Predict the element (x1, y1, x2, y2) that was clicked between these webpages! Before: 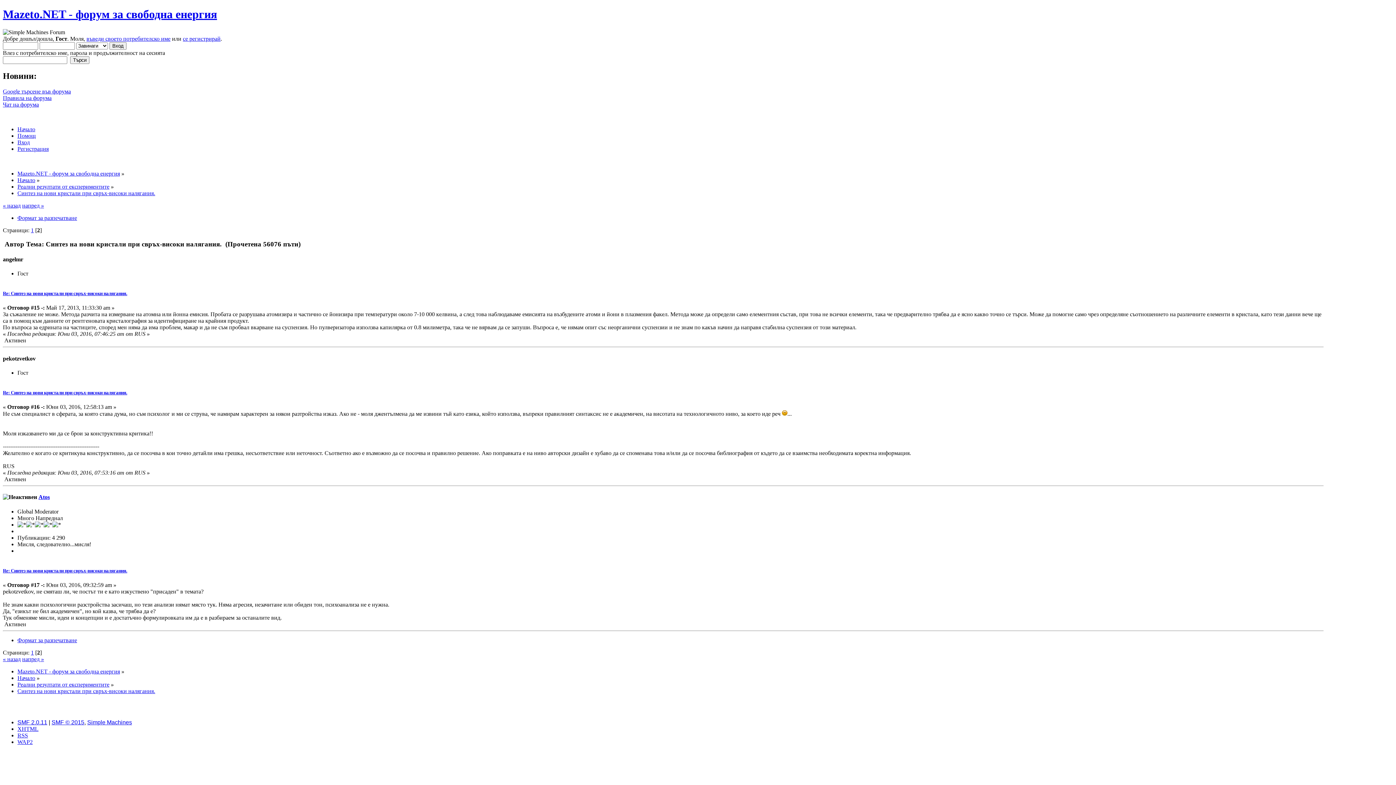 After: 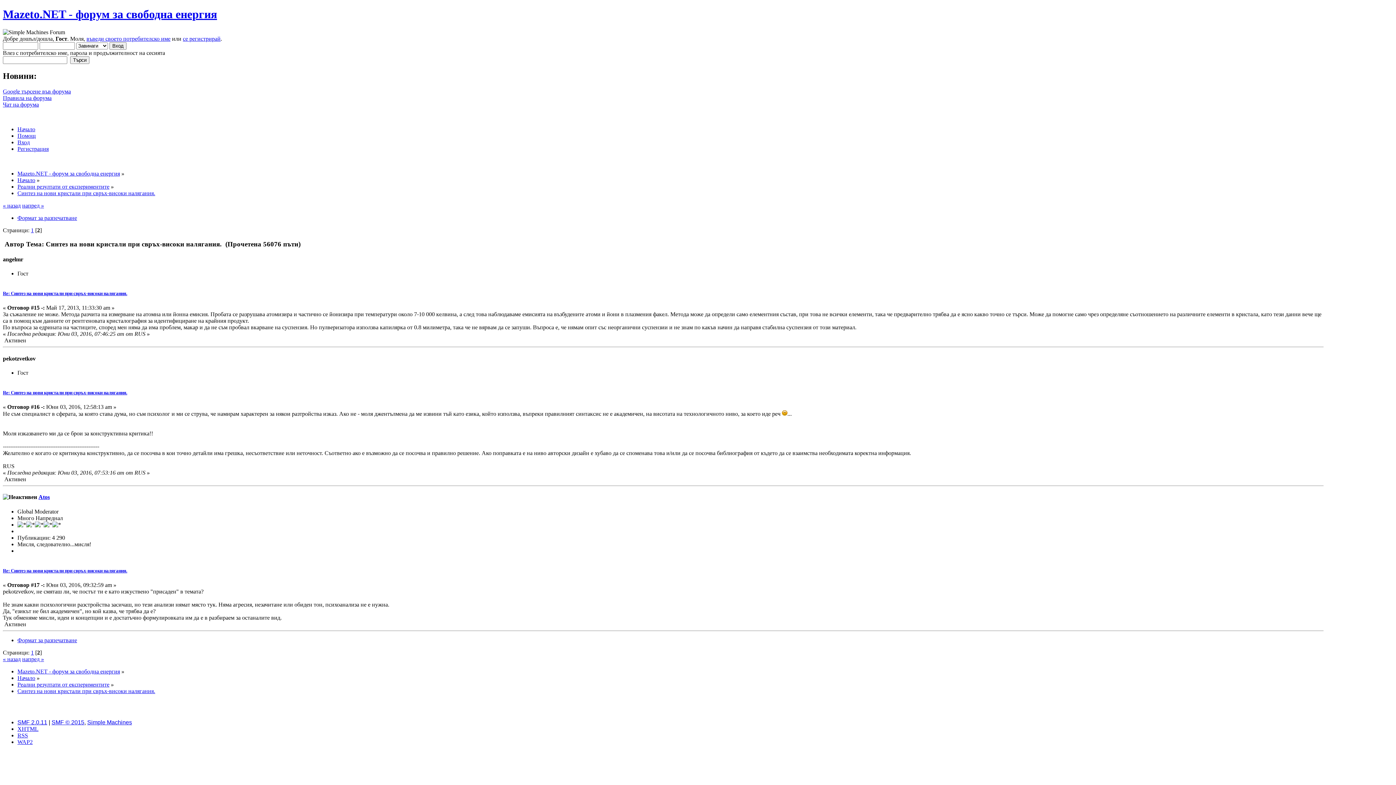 Action: label: Re: Синтез на нови кристали при свръх-високи налягания. bbox: (2, 290, 127, 296)